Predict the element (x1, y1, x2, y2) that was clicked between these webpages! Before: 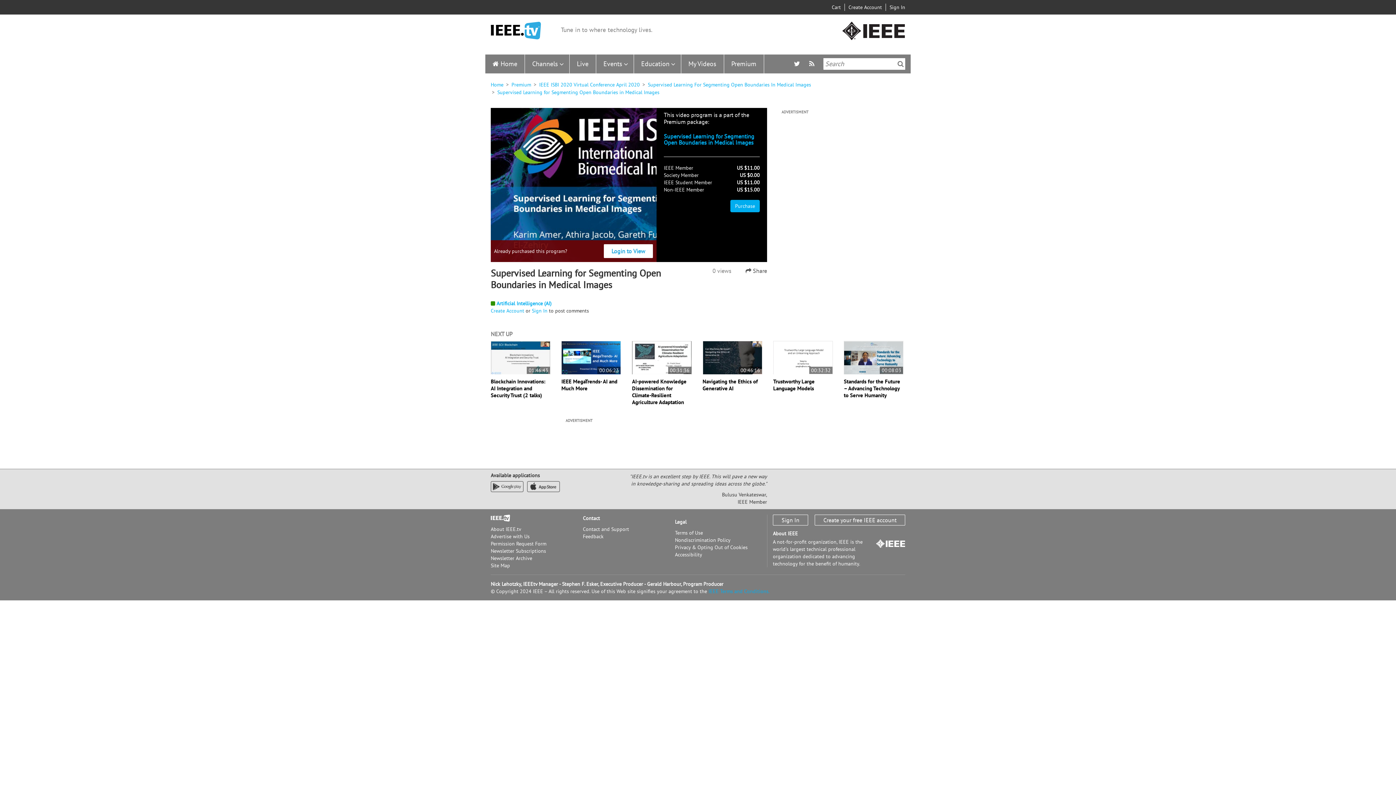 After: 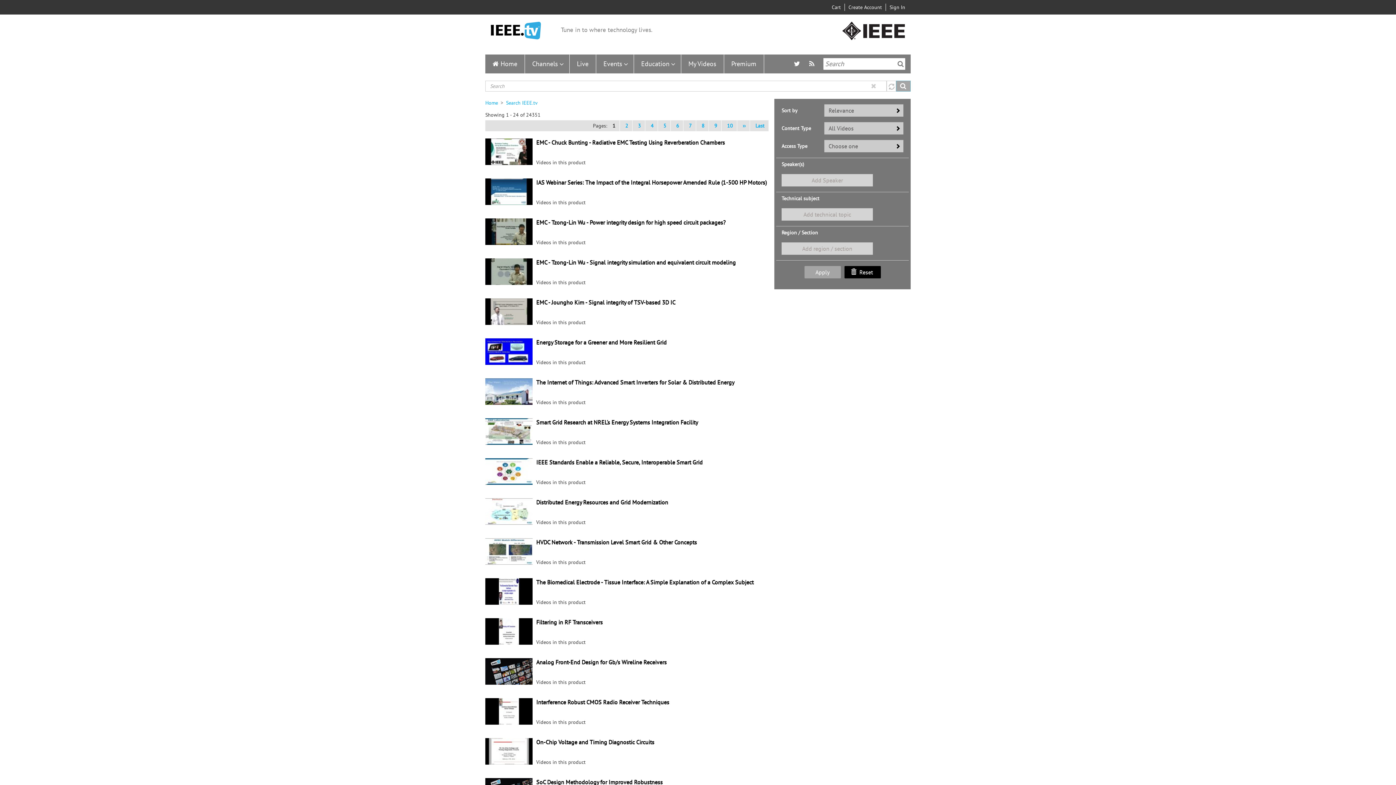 Action: bbox: (896, 58, 905, 69)